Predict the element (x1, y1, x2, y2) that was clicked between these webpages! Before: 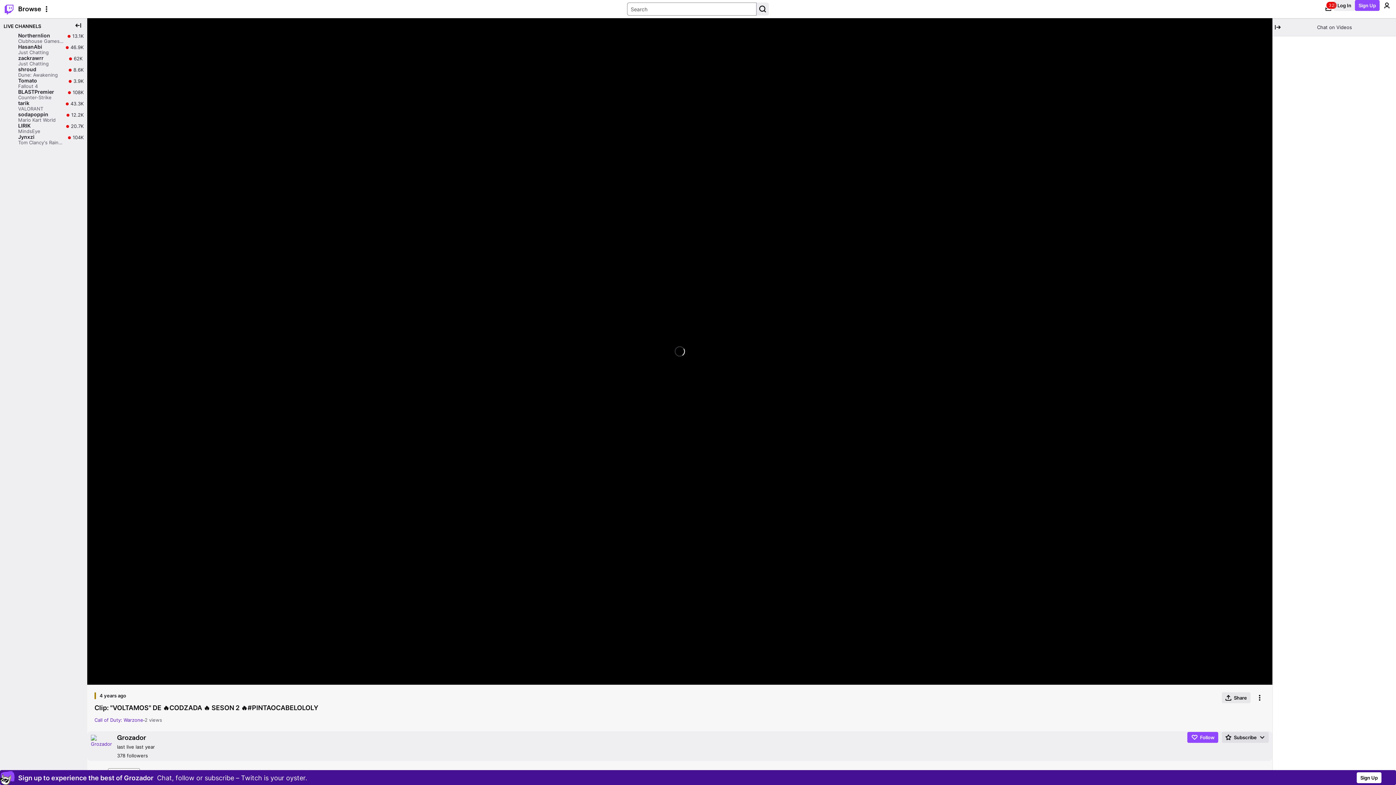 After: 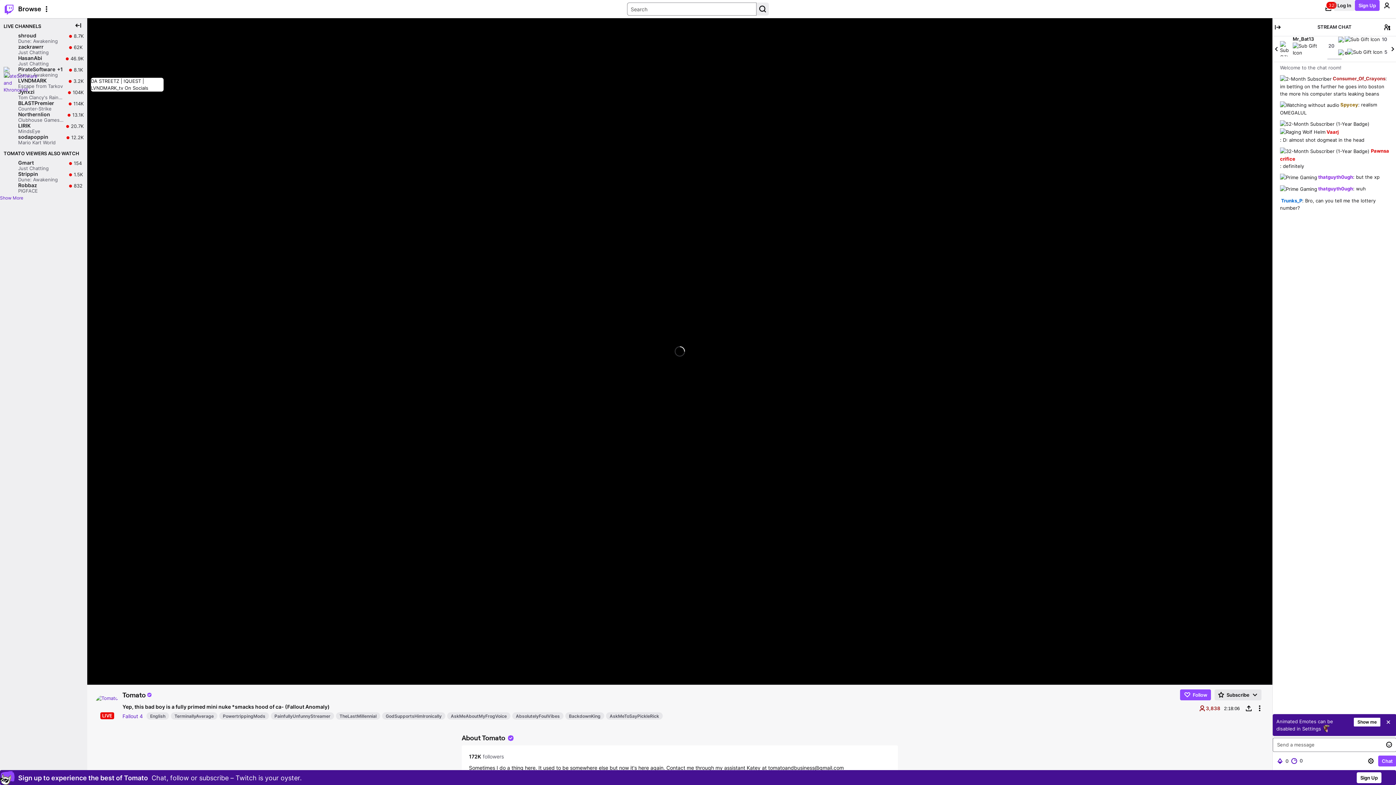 Action: bbox: (0, 77, 87, 89) label: Tomato

Fallout 4

Live

3.9K

3.9K viewers